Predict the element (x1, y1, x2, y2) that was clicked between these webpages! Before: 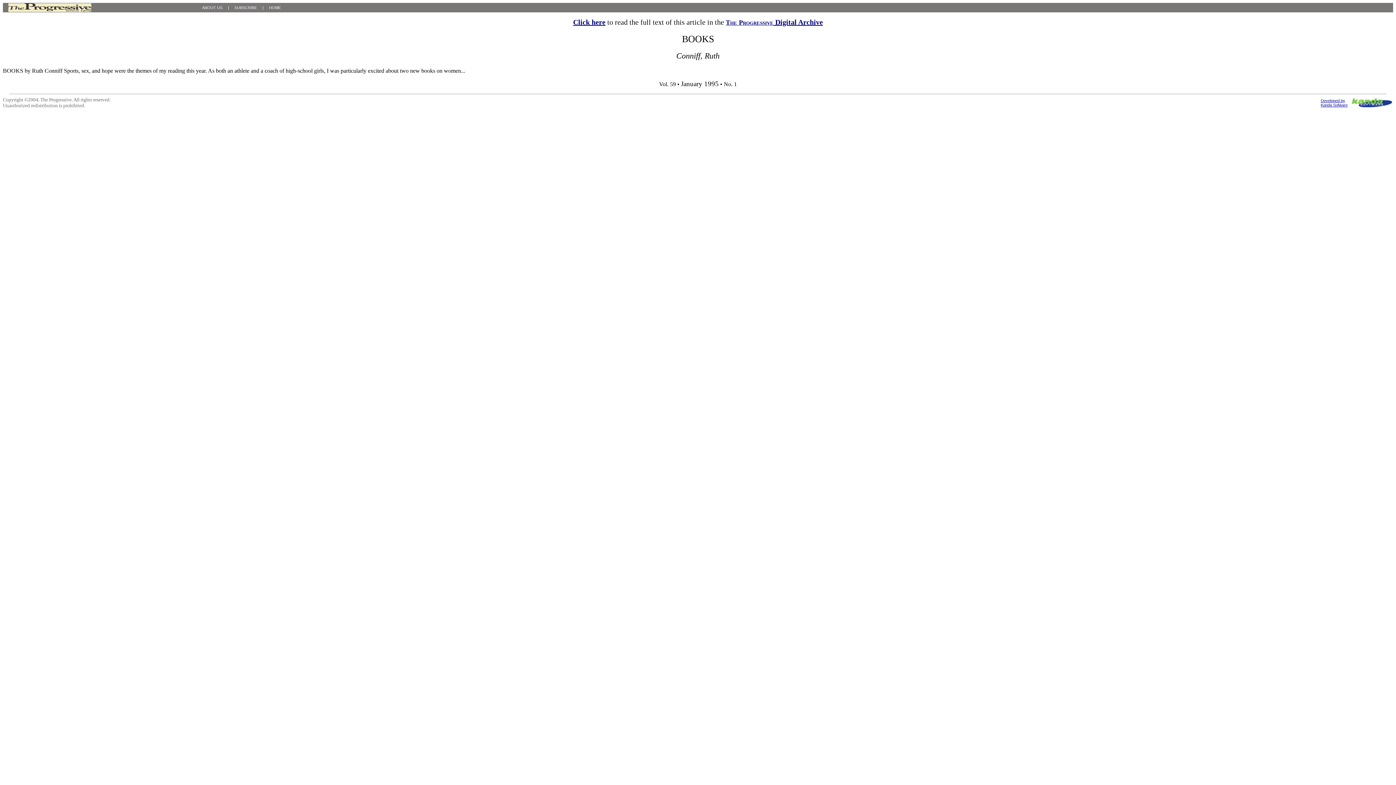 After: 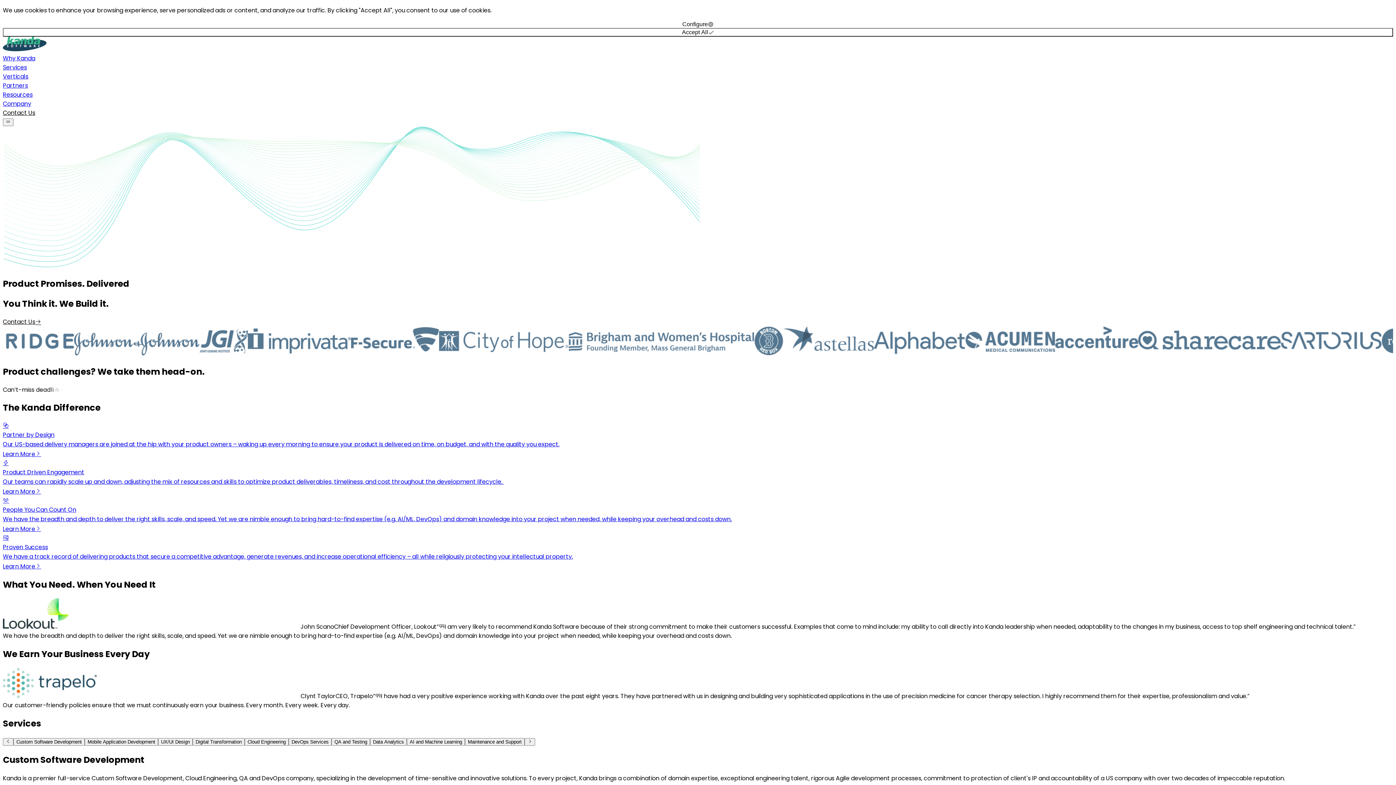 Action: bbox: (1321, 96, 1348, 107) label: Developed by
Kanda Sofware